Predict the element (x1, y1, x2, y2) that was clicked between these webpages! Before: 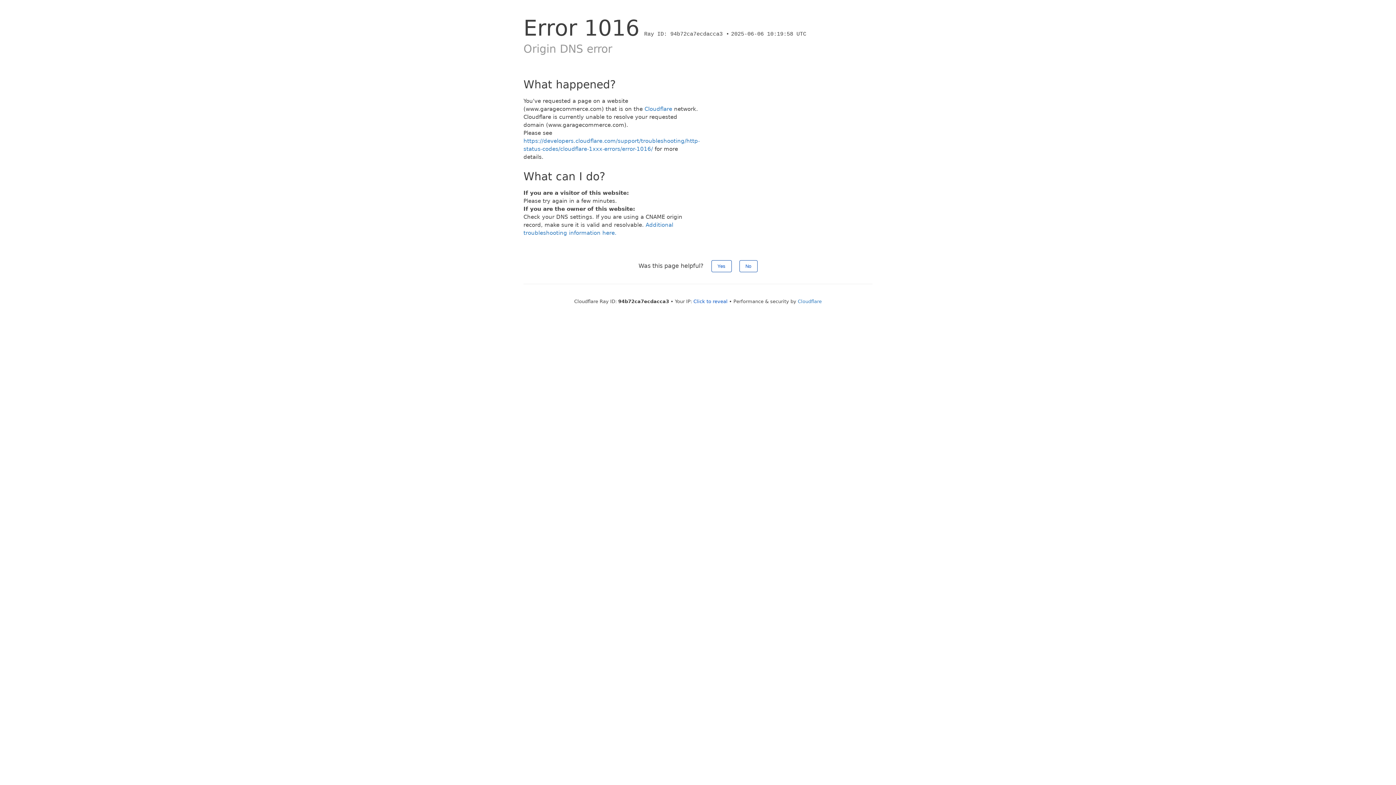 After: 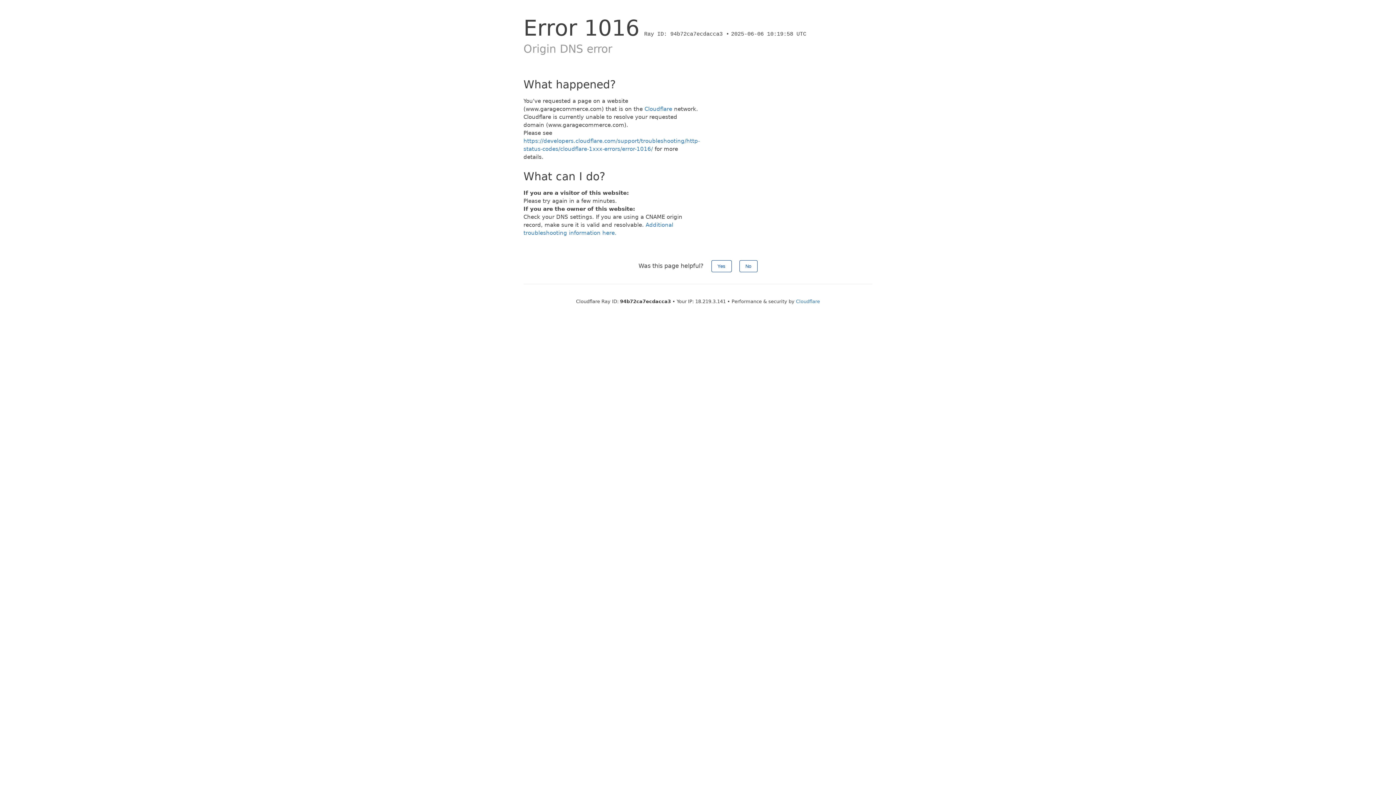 Action: label: Click to reveal bbox: (693, 298, 727, 304)